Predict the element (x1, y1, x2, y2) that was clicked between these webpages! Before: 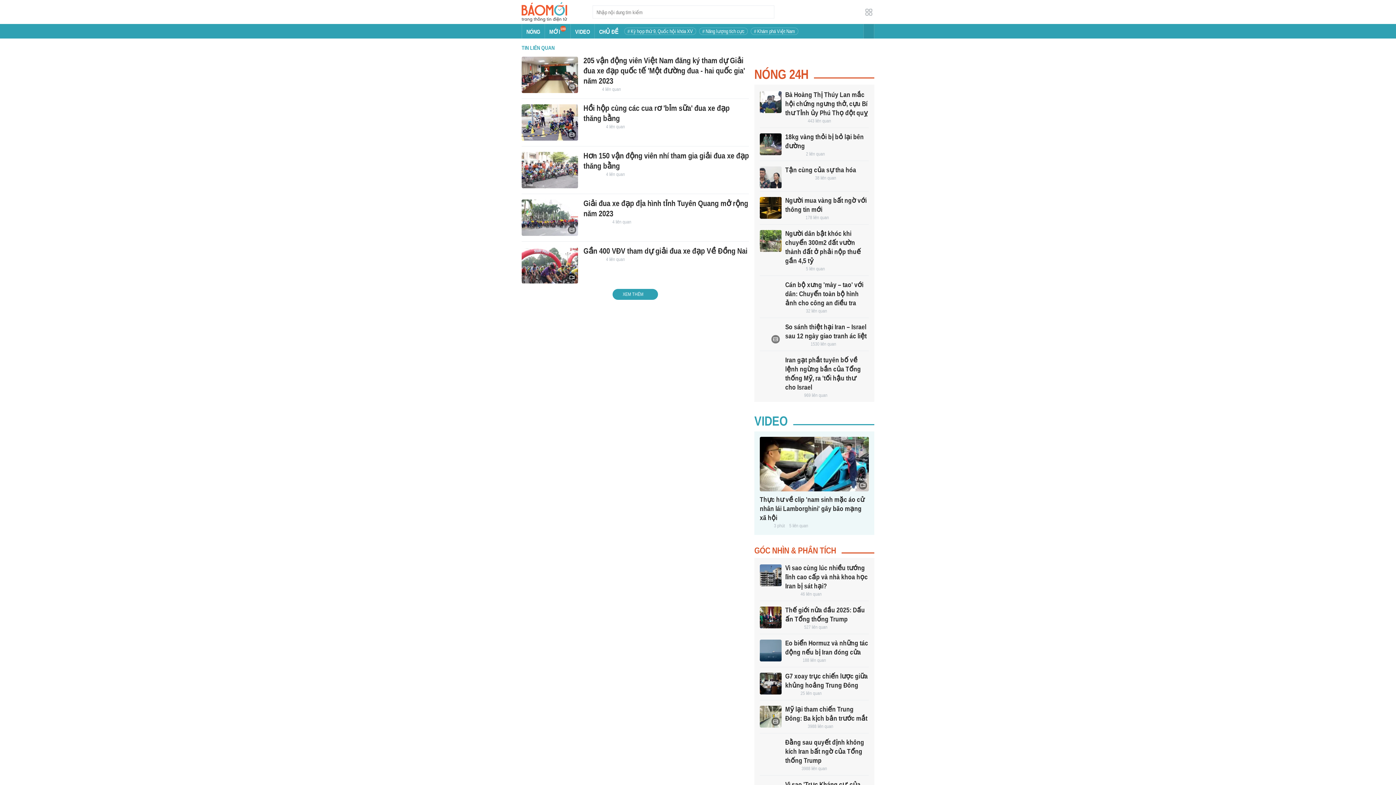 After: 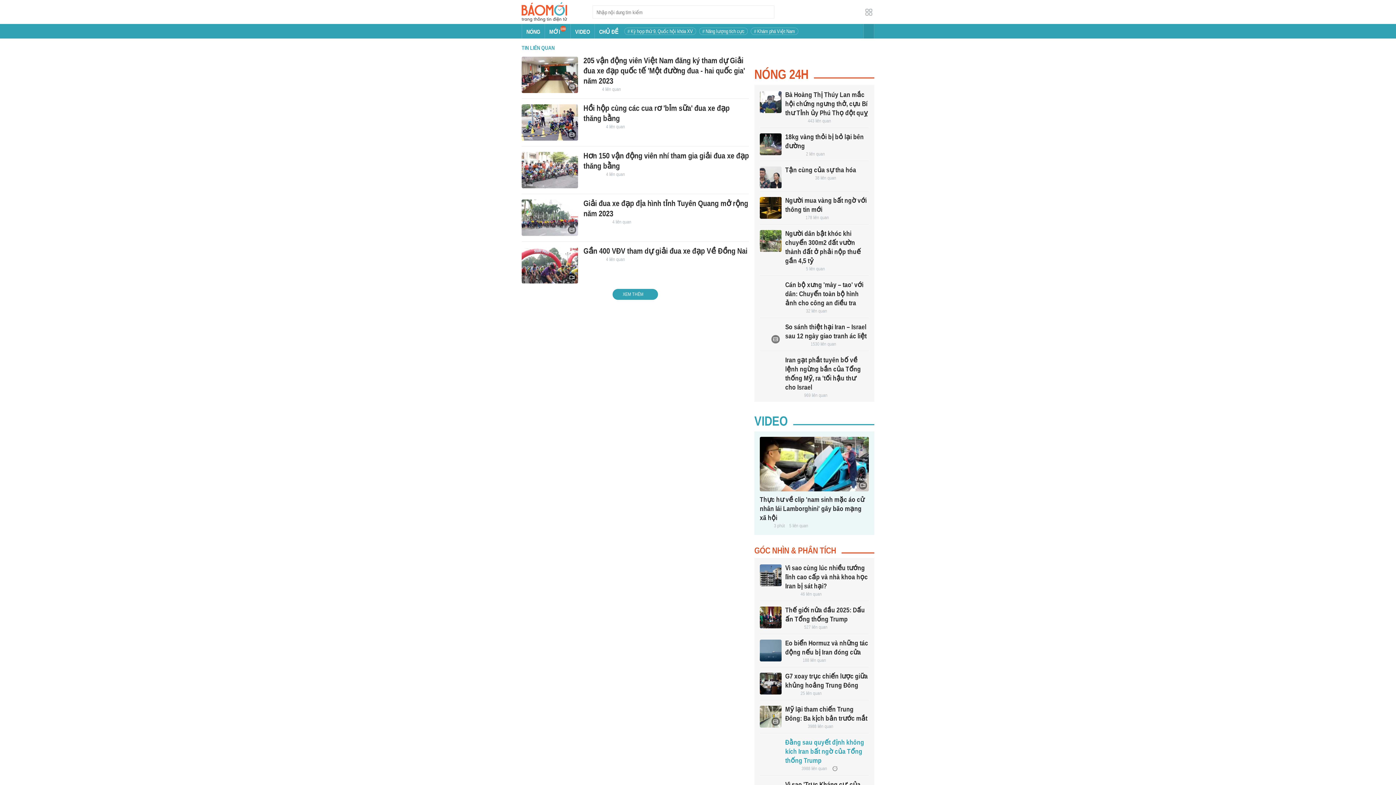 Action: bbox: (760, 739, 781, 761)